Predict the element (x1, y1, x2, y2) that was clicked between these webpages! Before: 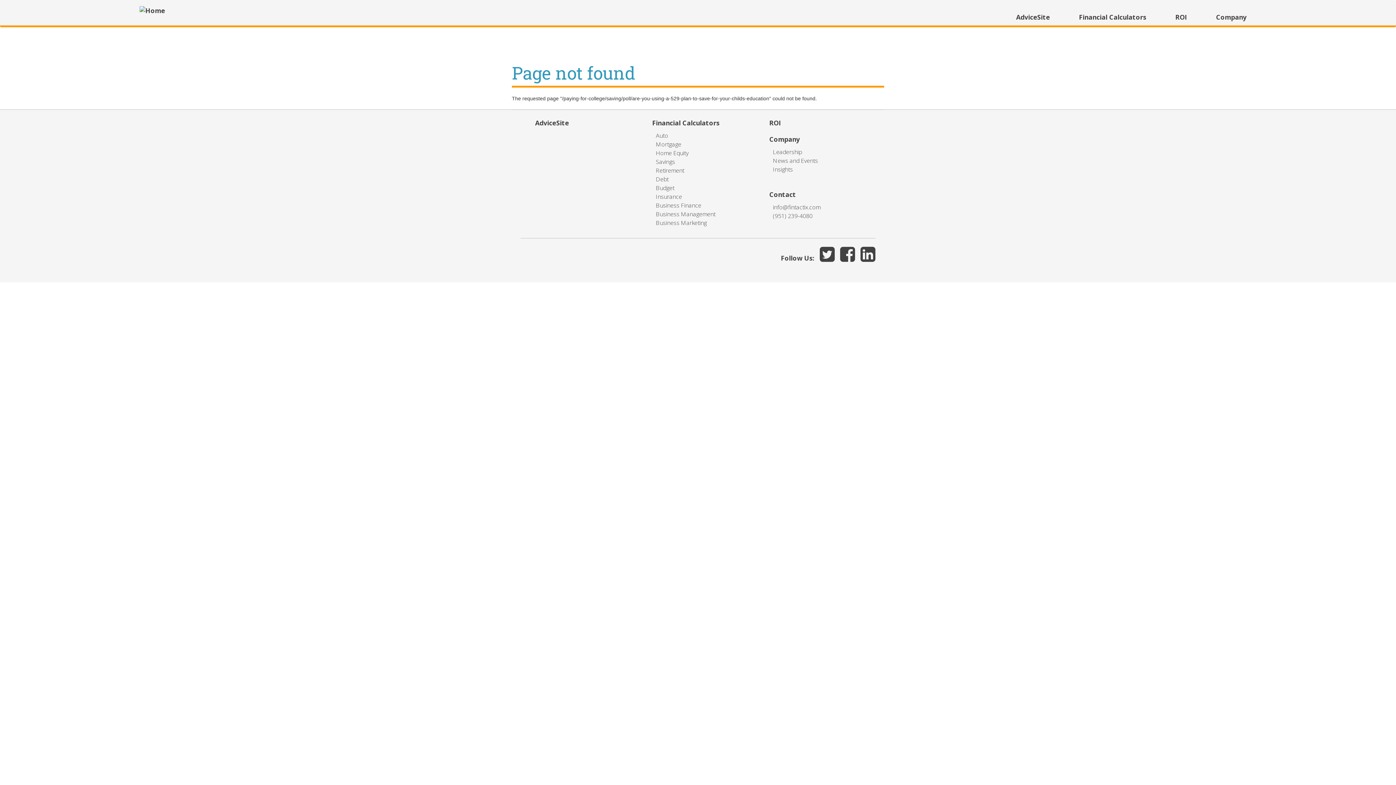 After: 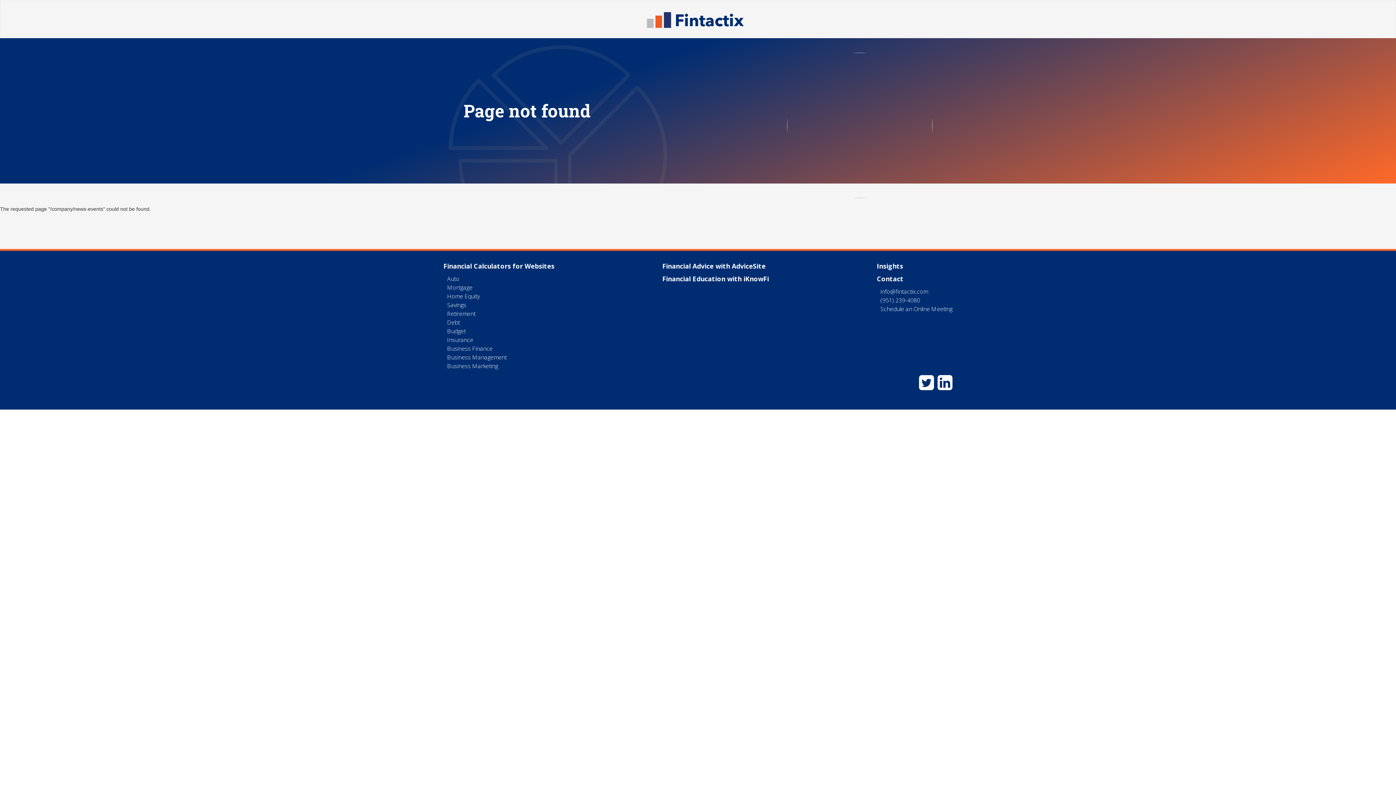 Action: bbox: (773, 156, 818, 164) label: News and Events